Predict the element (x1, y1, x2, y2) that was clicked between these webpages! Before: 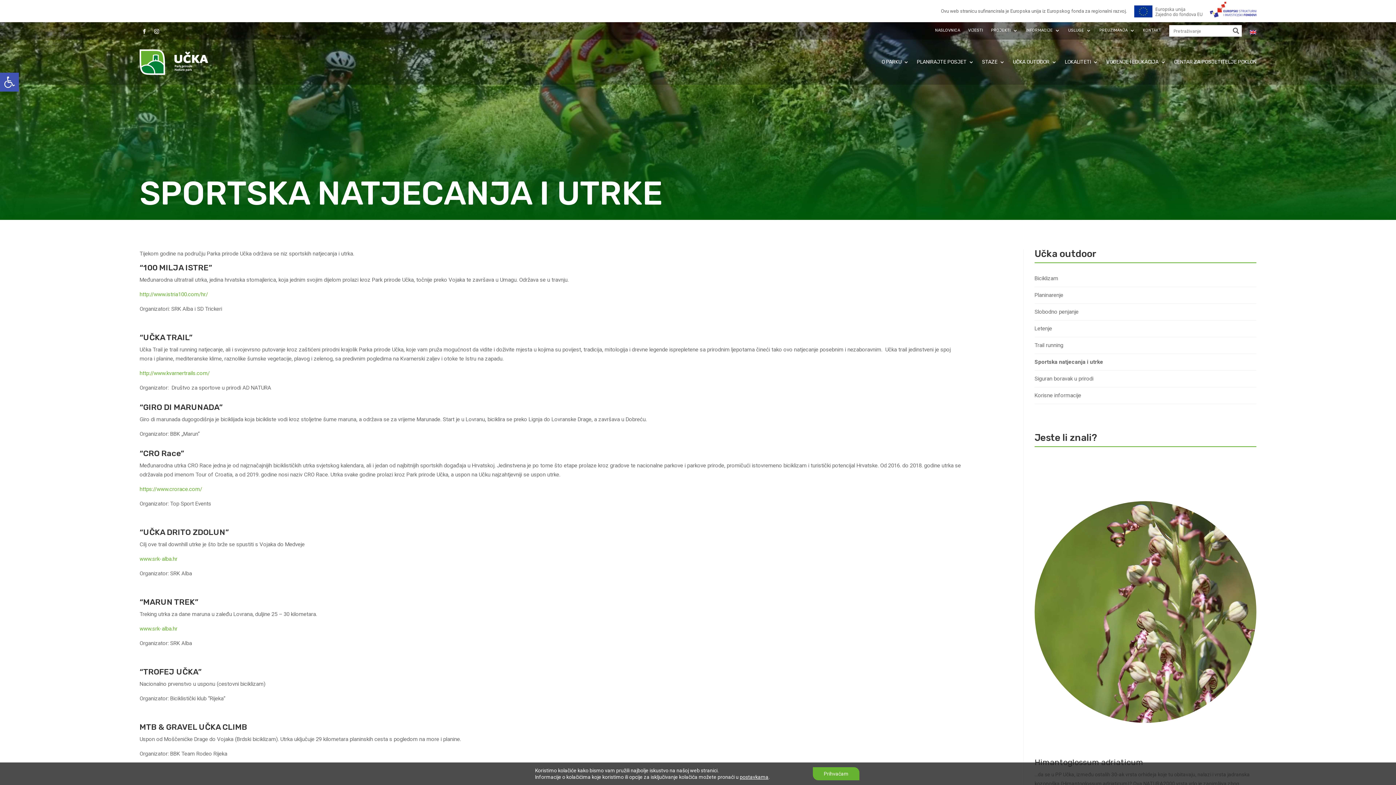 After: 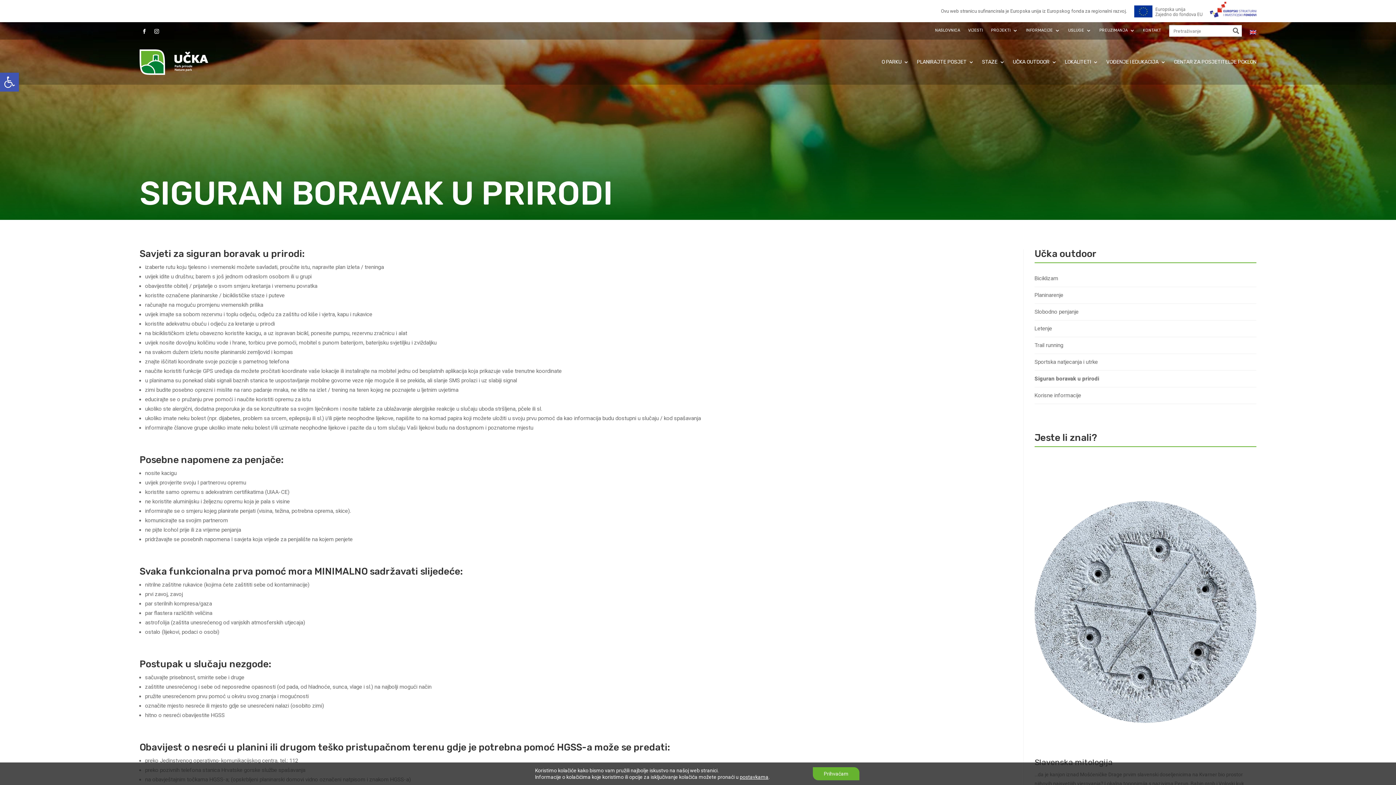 Action: bbox: (1034, 370, 1256, 387) label: Siguran boravak u prirodi